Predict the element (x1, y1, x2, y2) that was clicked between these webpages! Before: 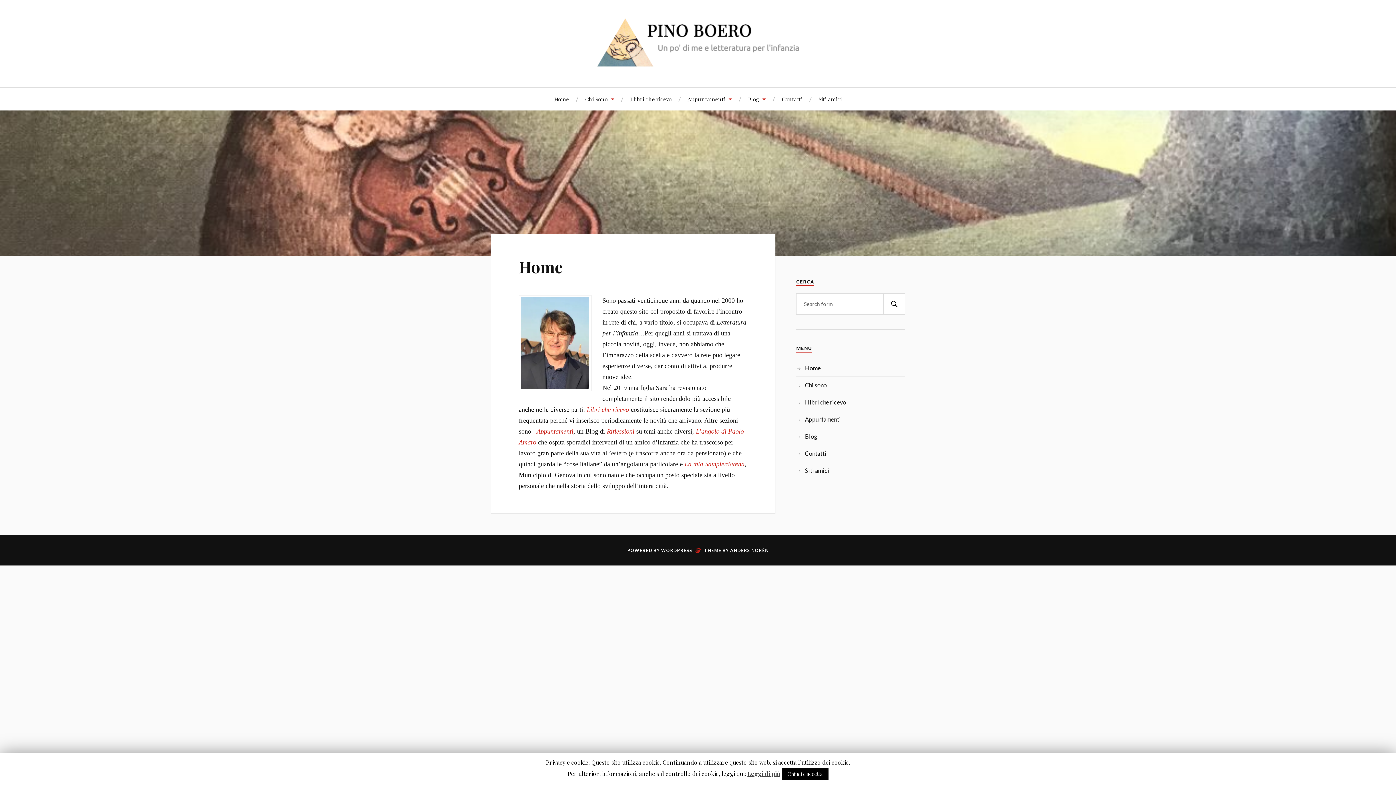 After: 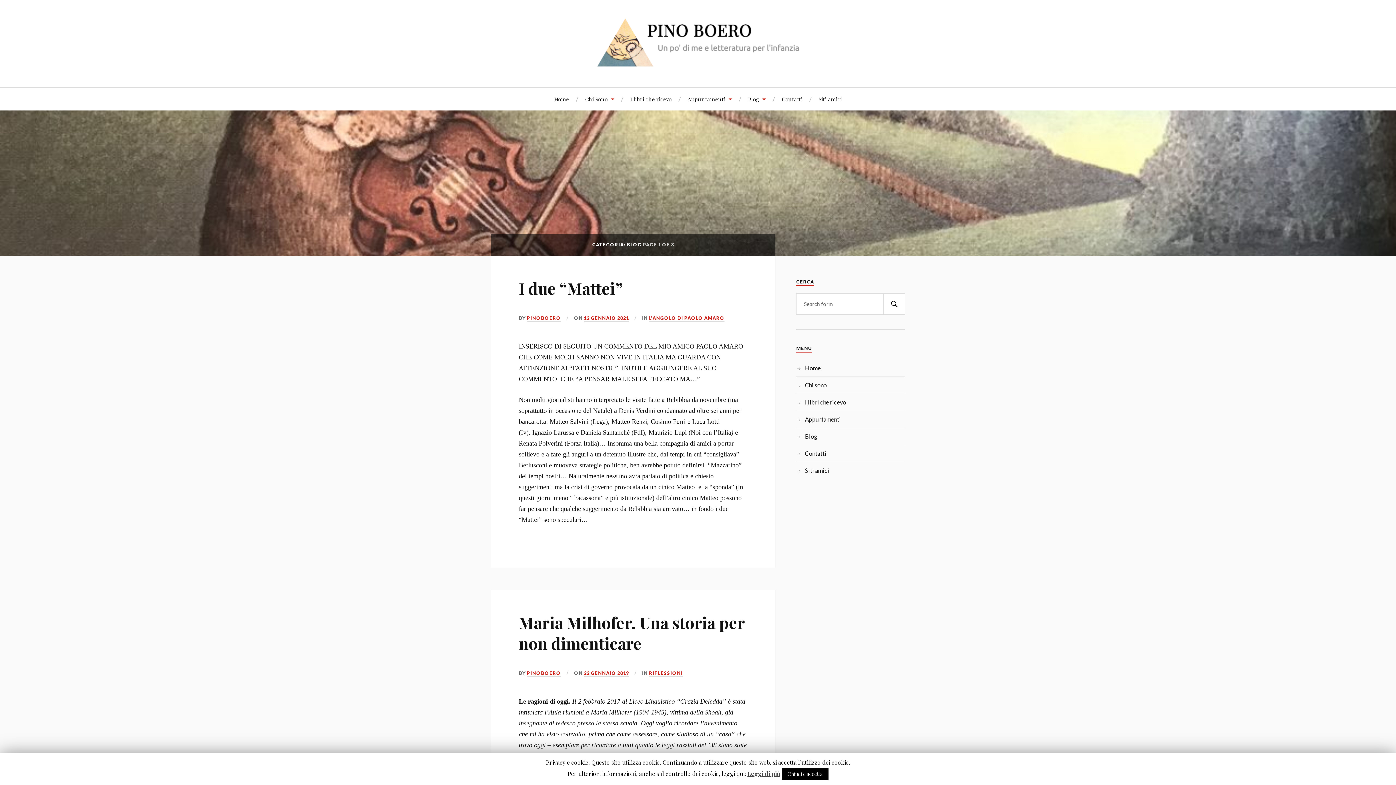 Action: label: Blog bbox: (805, 433, 817, 440)